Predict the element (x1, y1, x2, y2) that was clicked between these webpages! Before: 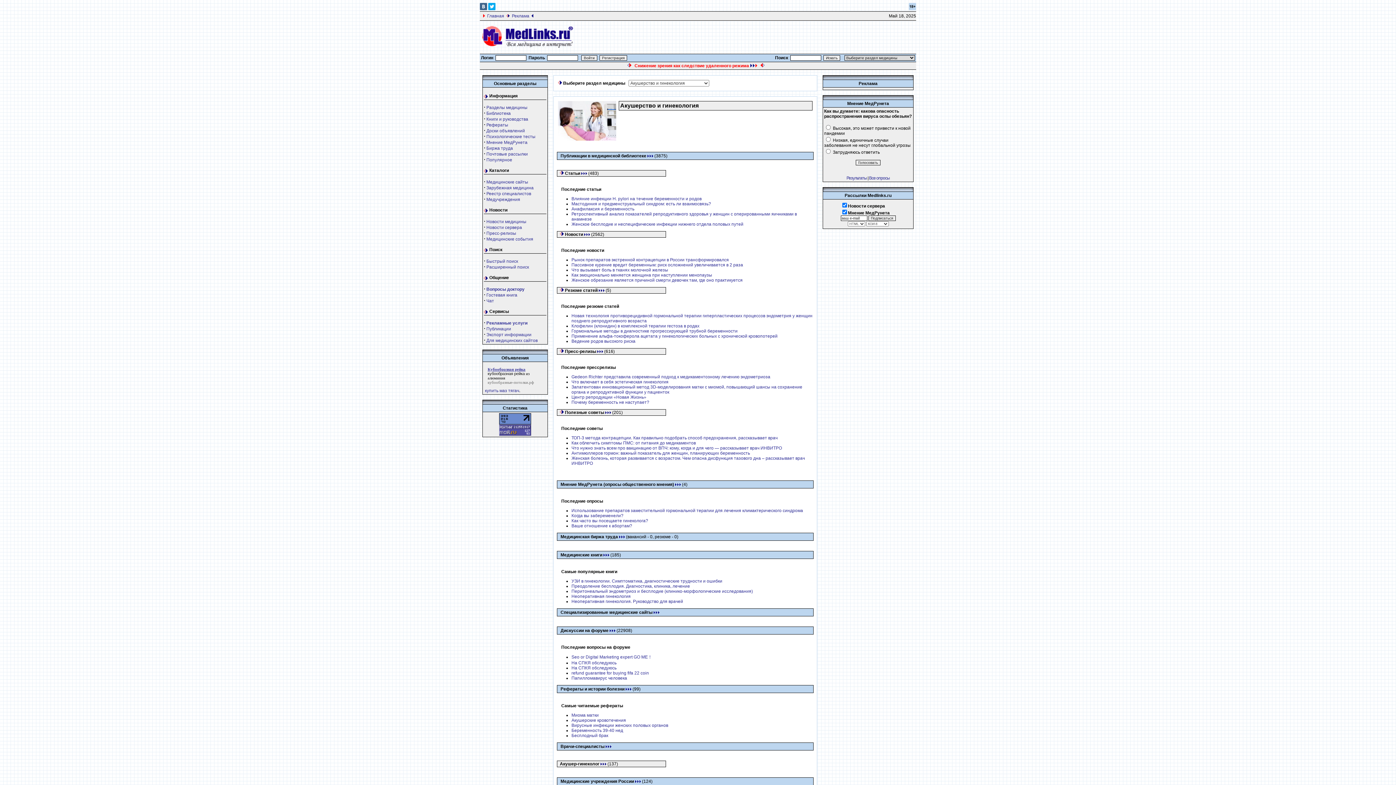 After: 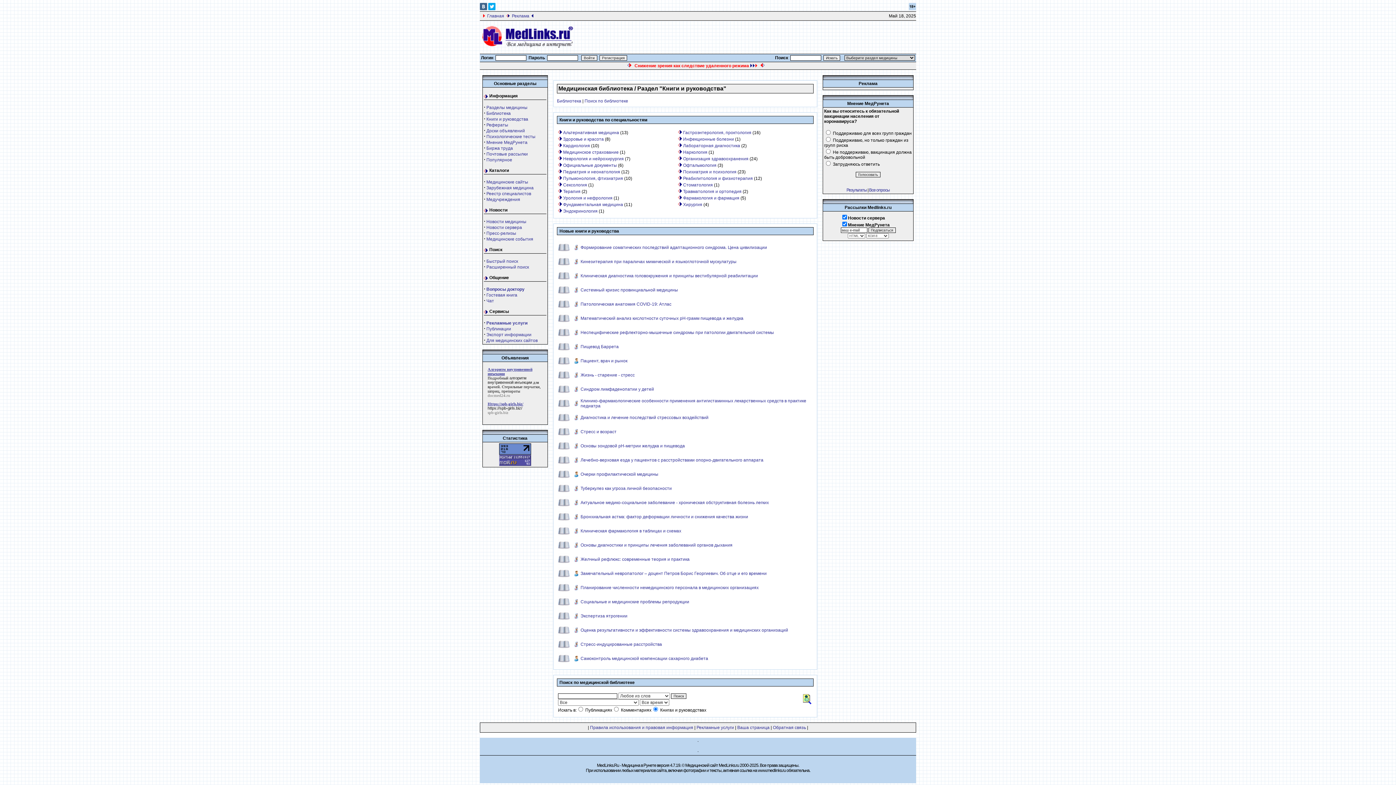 Action: label: Книги и руководства bbox: (486, 116, 528, 121)